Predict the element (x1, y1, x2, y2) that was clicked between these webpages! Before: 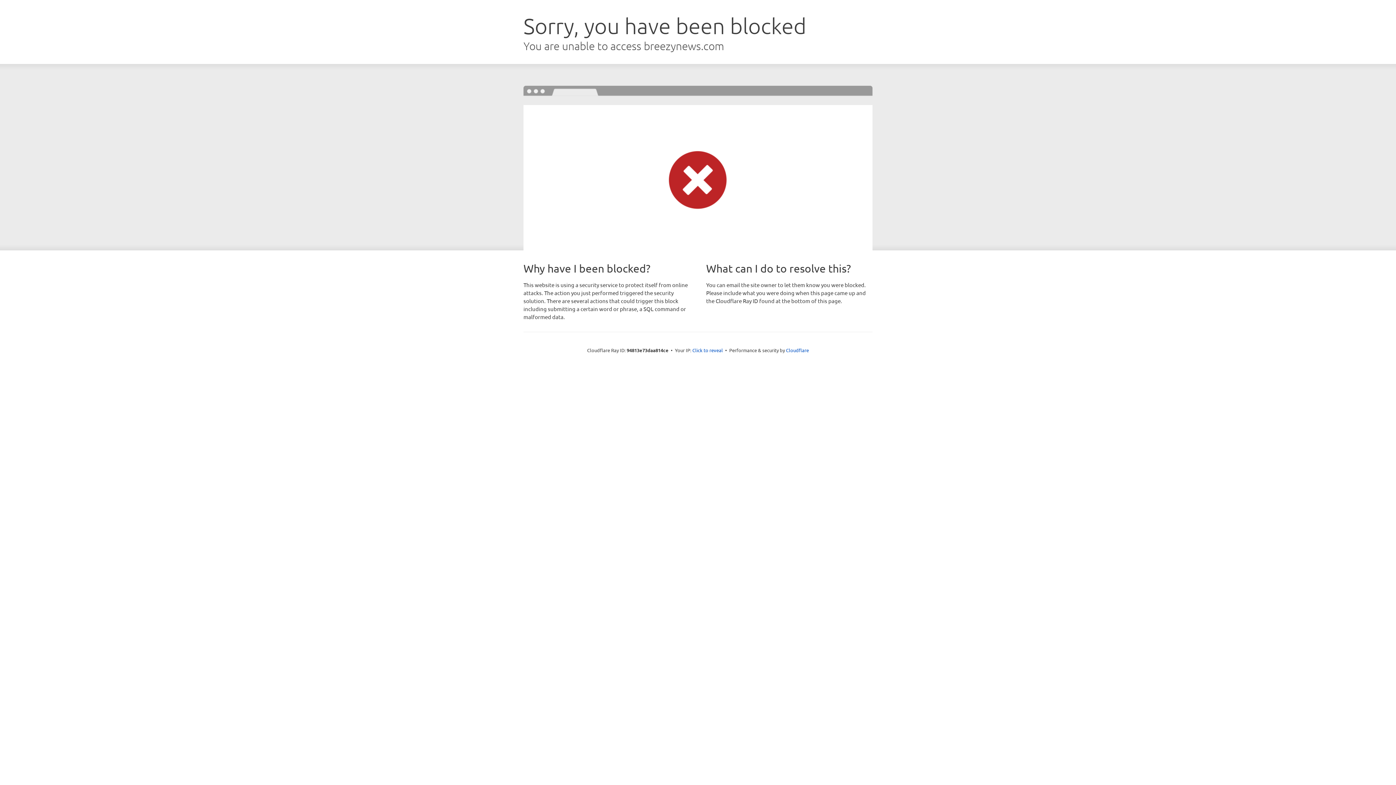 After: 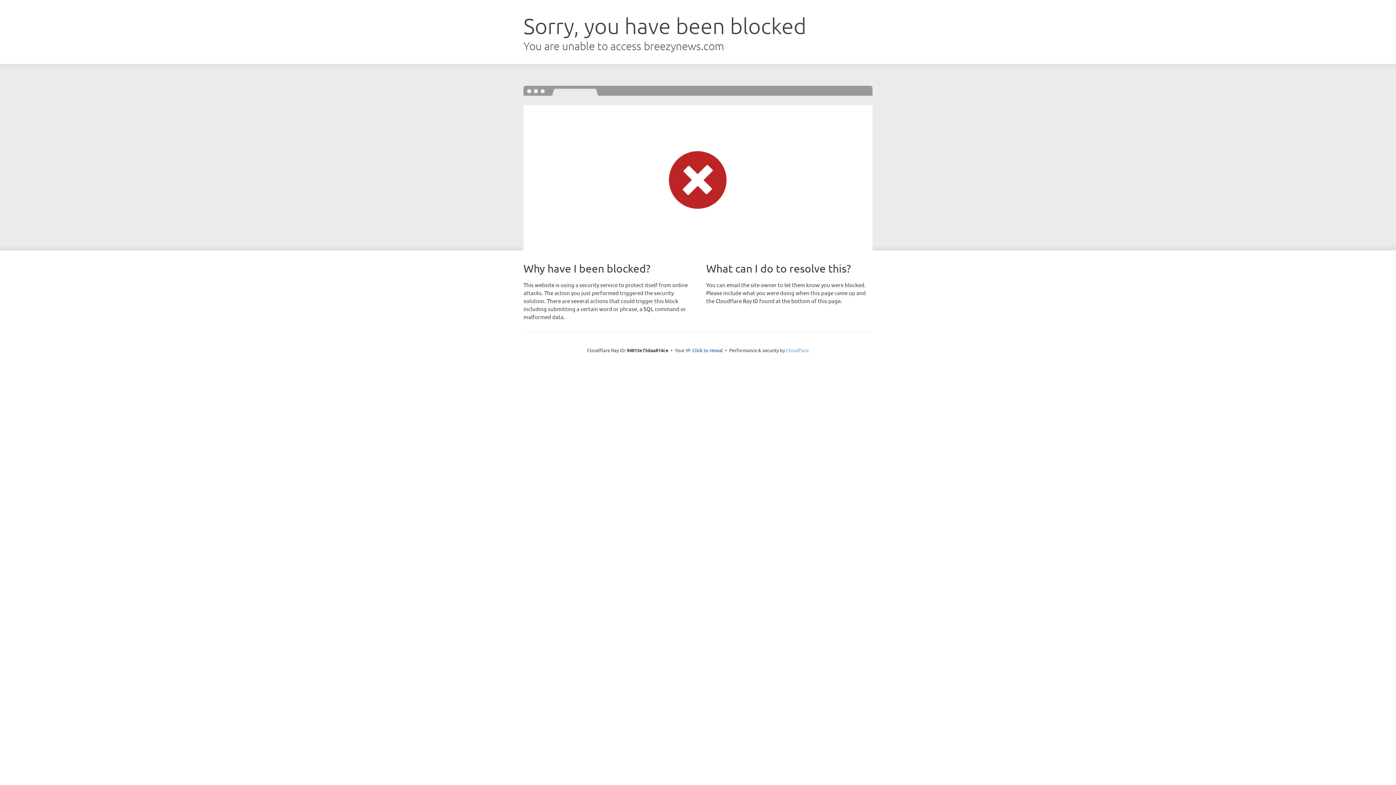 Action: label: Cloudflare bbox: (786, 347, 809, 353)